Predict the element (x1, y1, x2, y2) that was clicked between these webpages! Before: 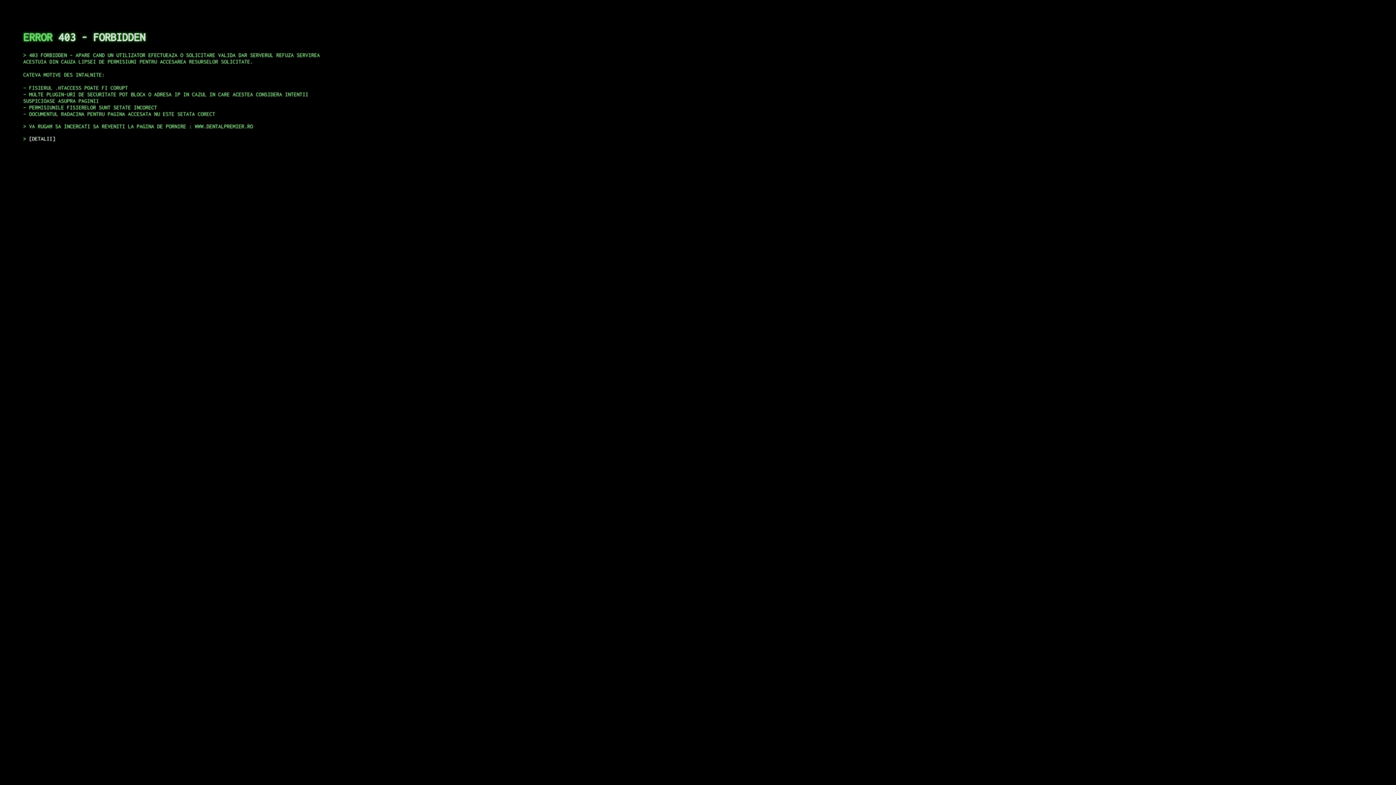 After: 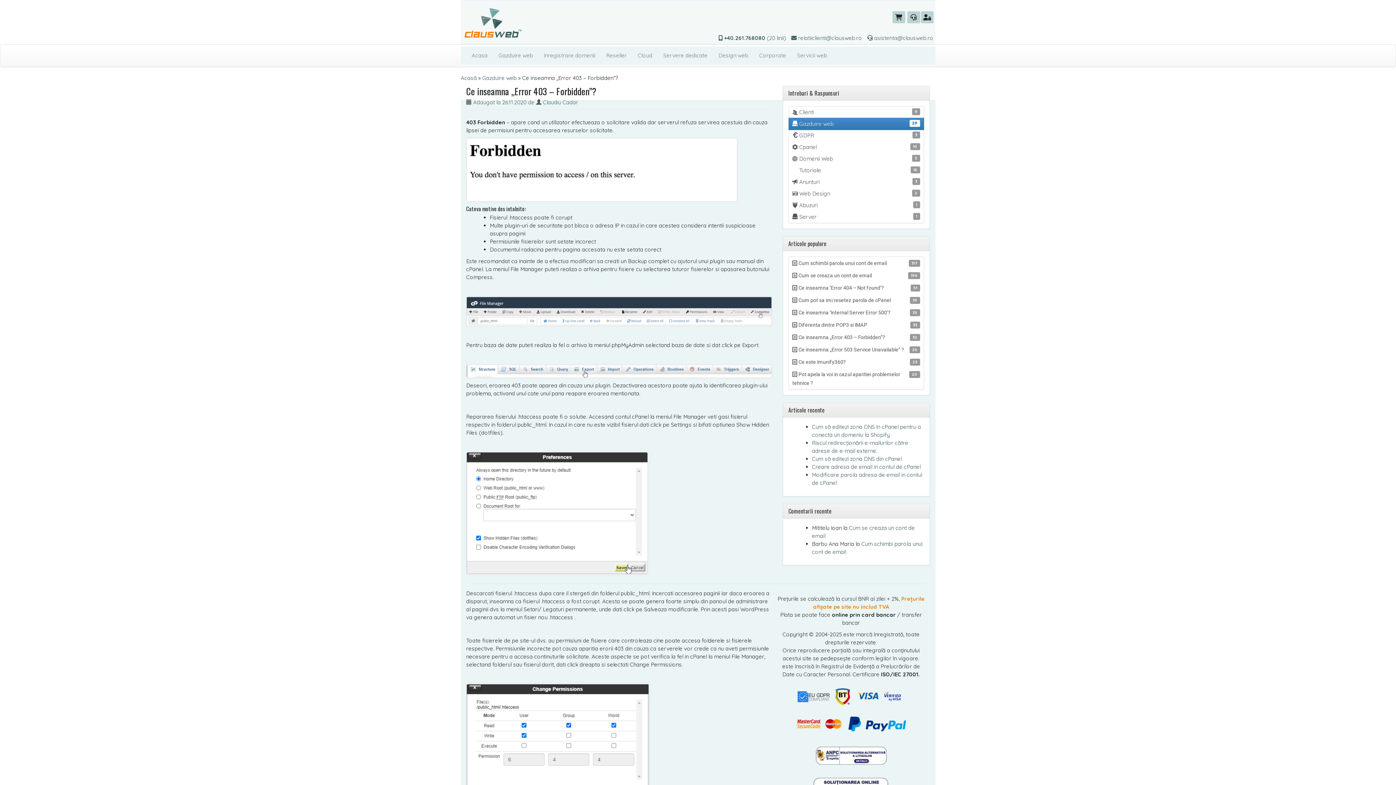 Action: bbox: (29, 135, 55, 141) label: DETALII